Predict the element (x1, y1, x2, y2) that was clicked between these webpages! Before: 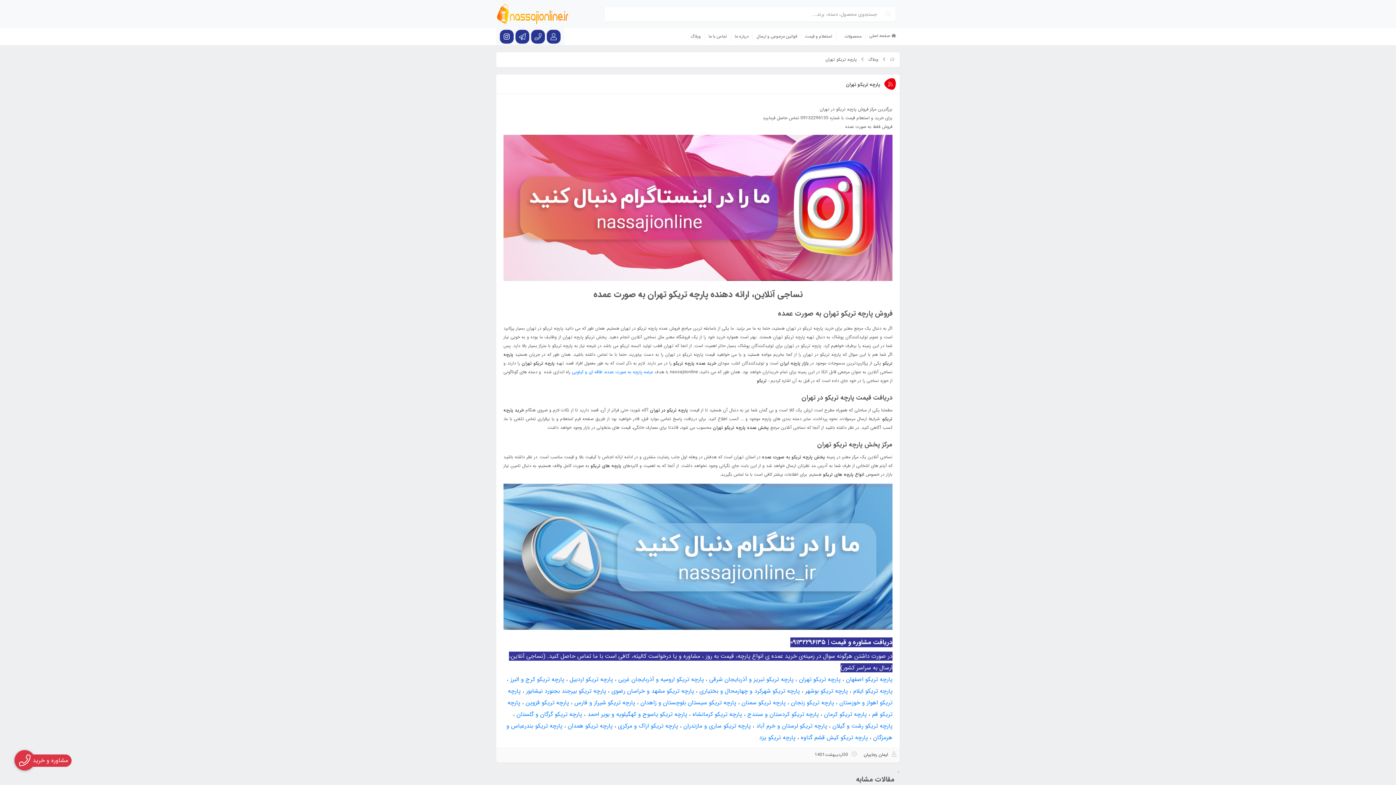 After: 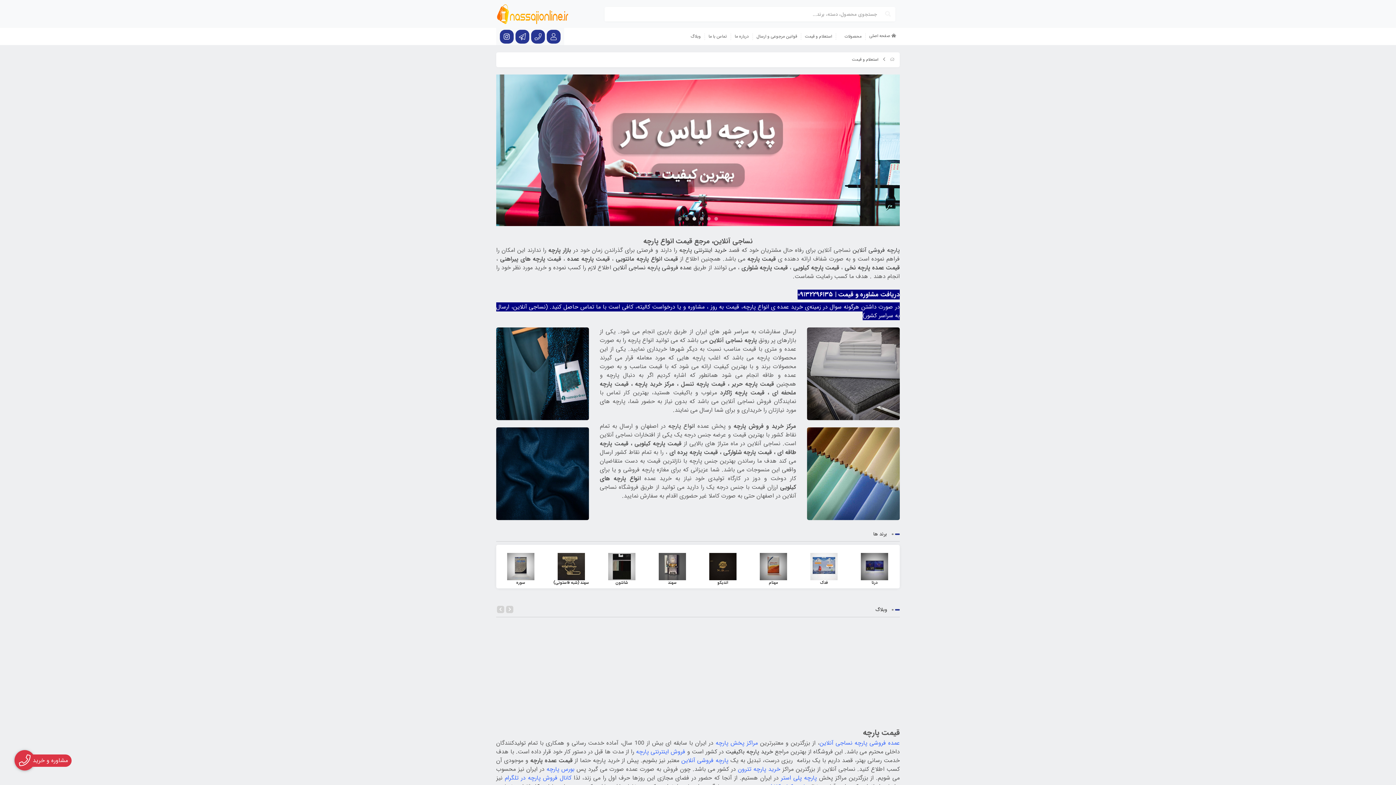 Action: bbox: (801, 33, 836, 39) label: استعلام و قیمت